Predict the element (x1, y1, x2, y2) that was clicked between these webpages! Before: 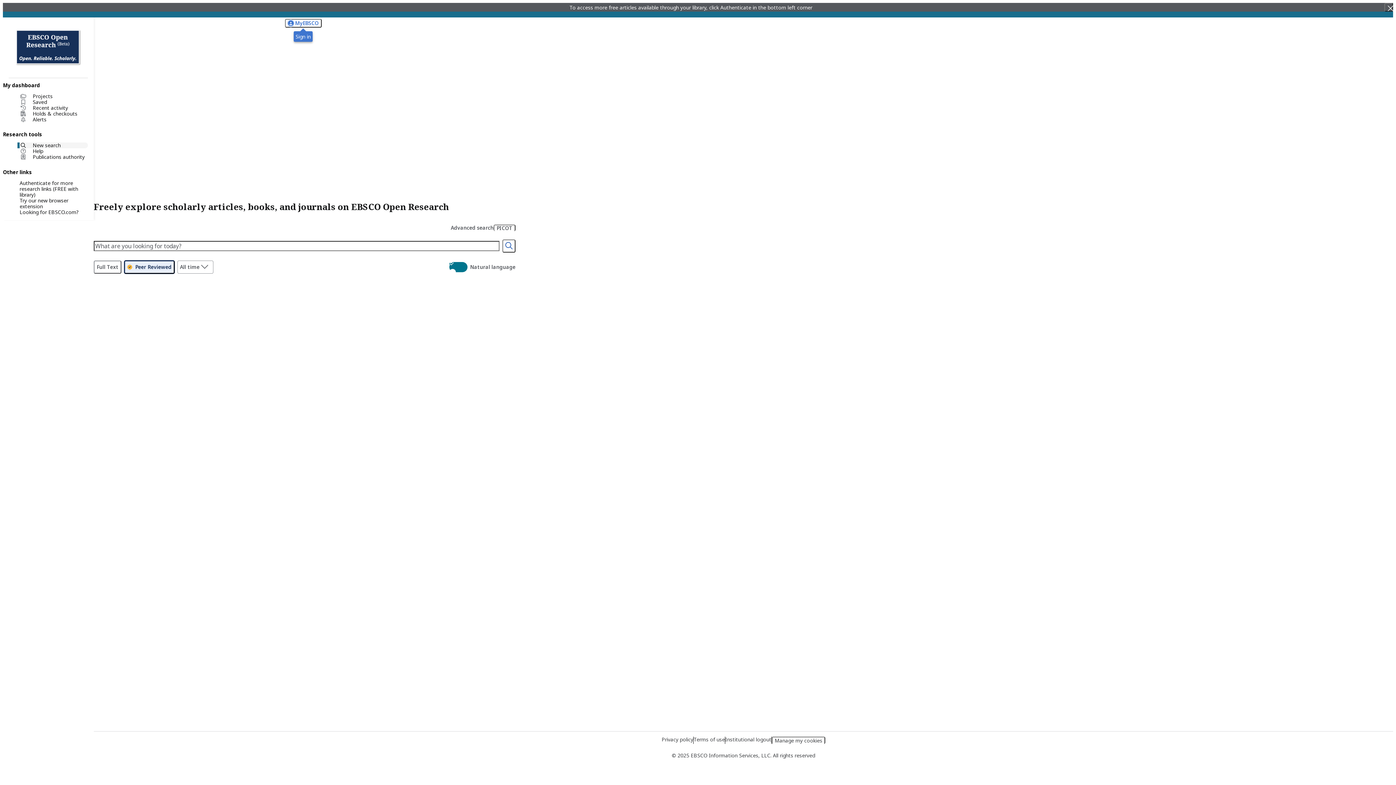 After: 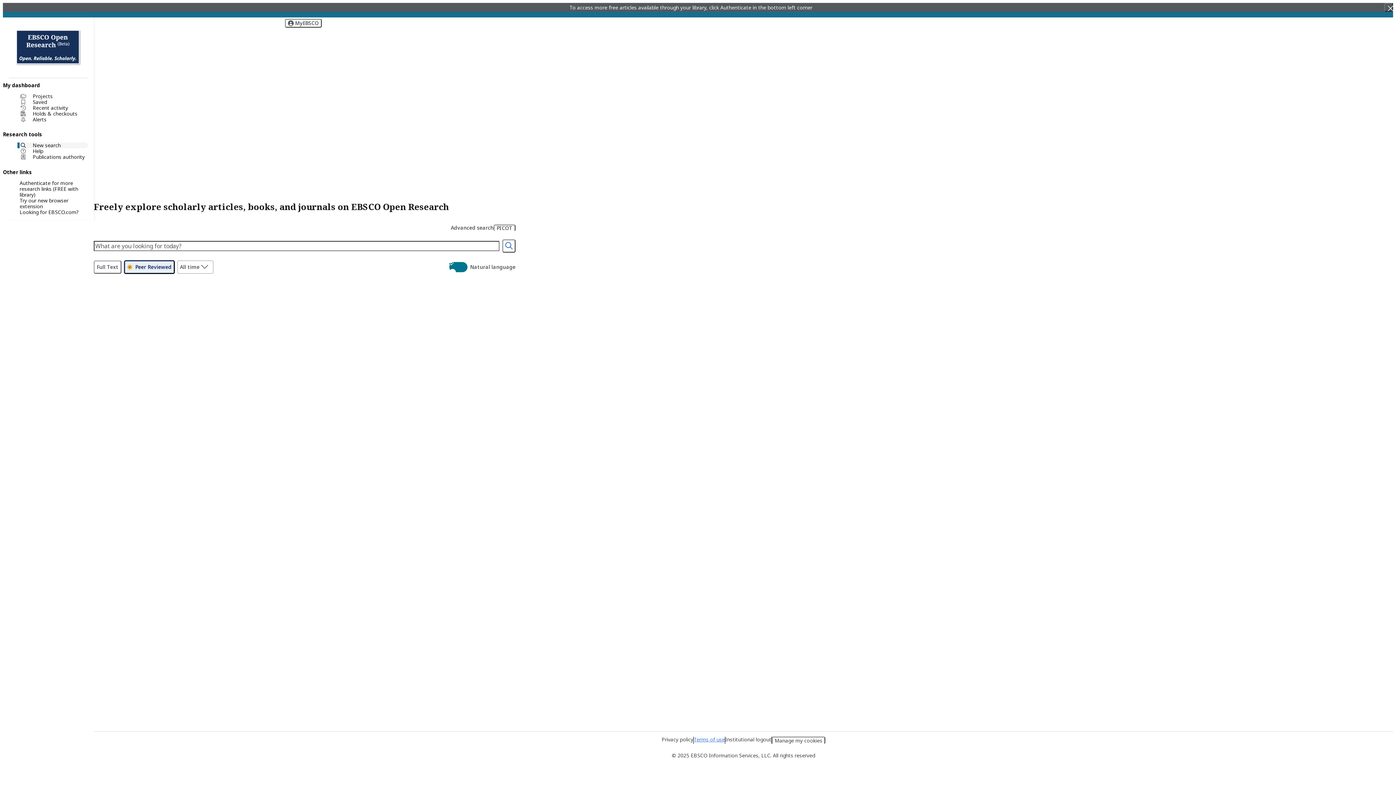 Action: bbox: (693, 736, 725, 743) label: Terms of use